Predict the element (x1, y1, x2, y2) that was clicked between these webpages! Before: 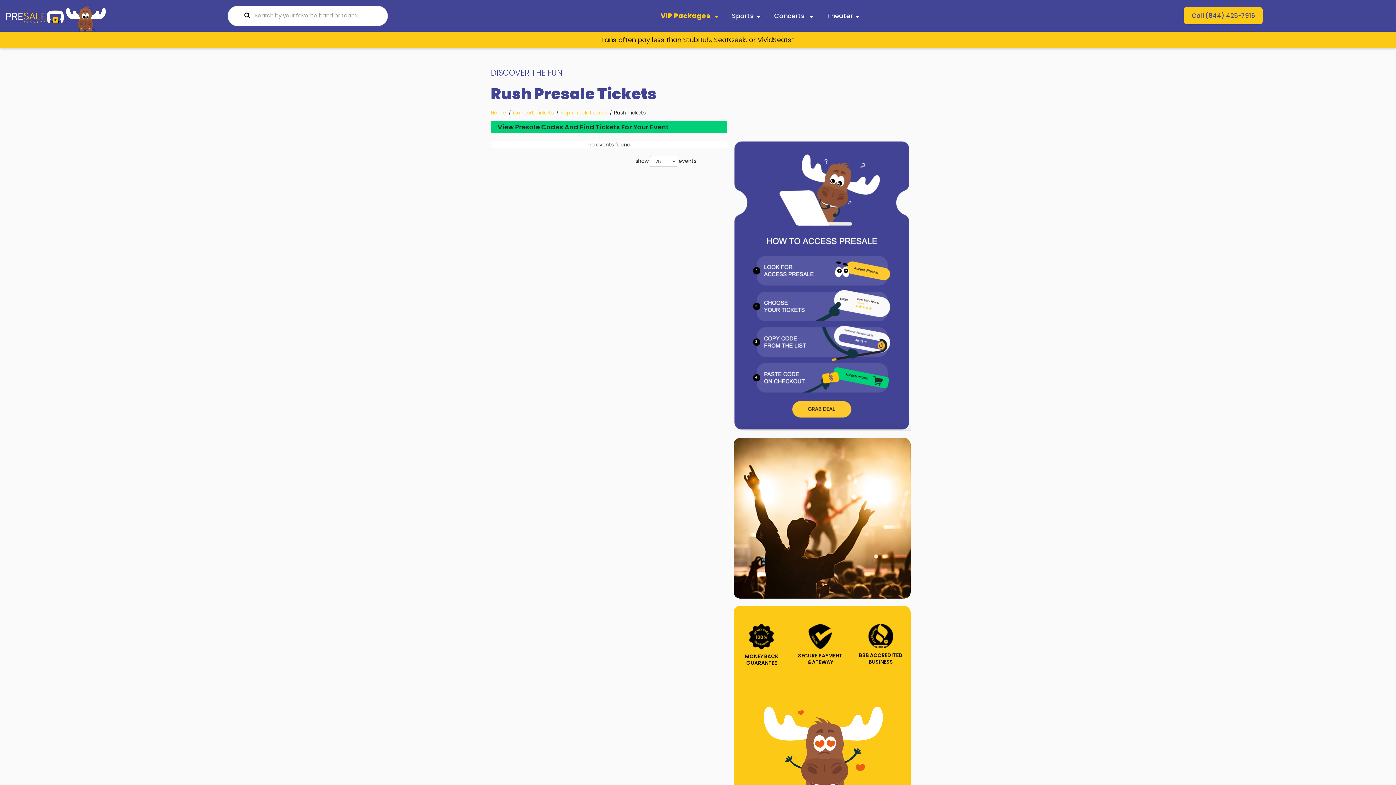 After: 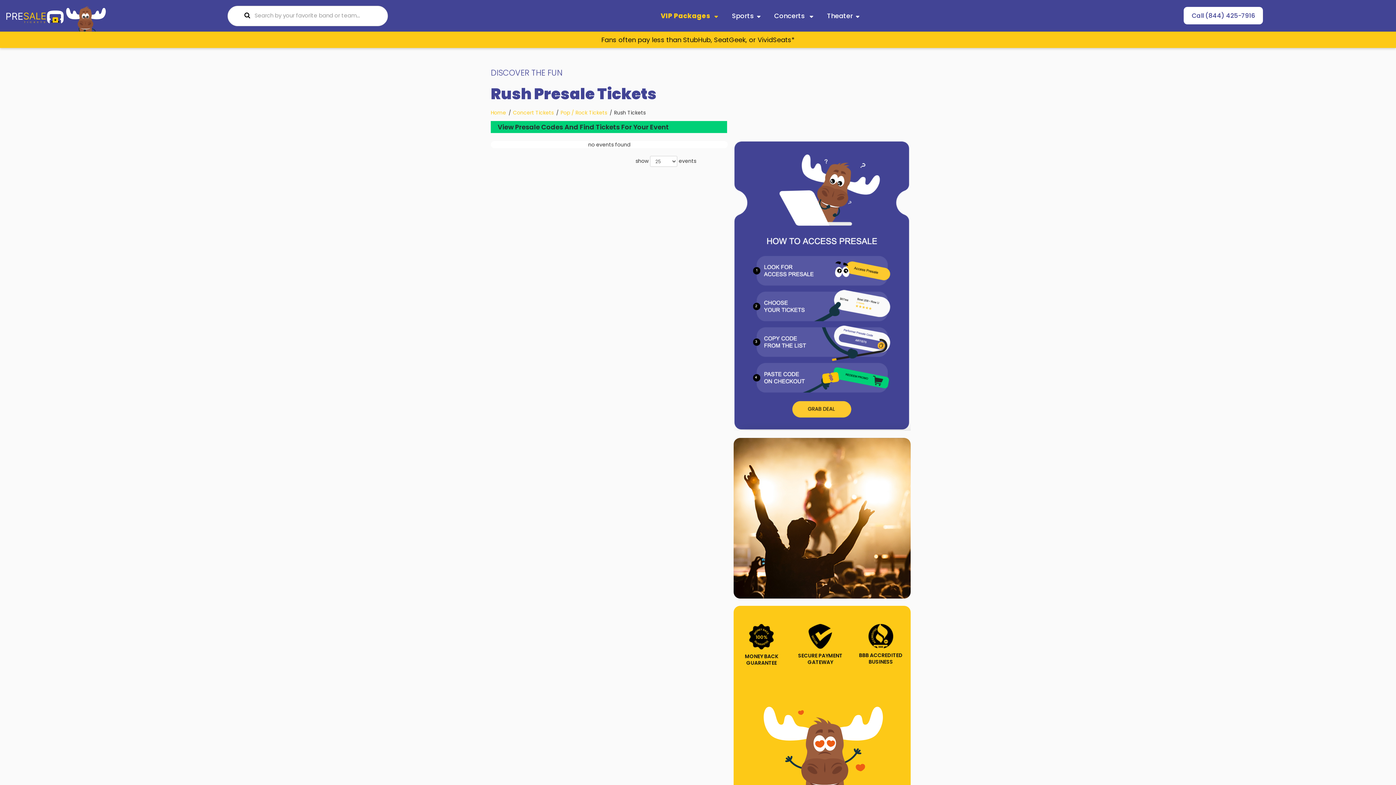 Action: label: Call (844) 425-7916 bbox: (1184, 6, 1263, 24)